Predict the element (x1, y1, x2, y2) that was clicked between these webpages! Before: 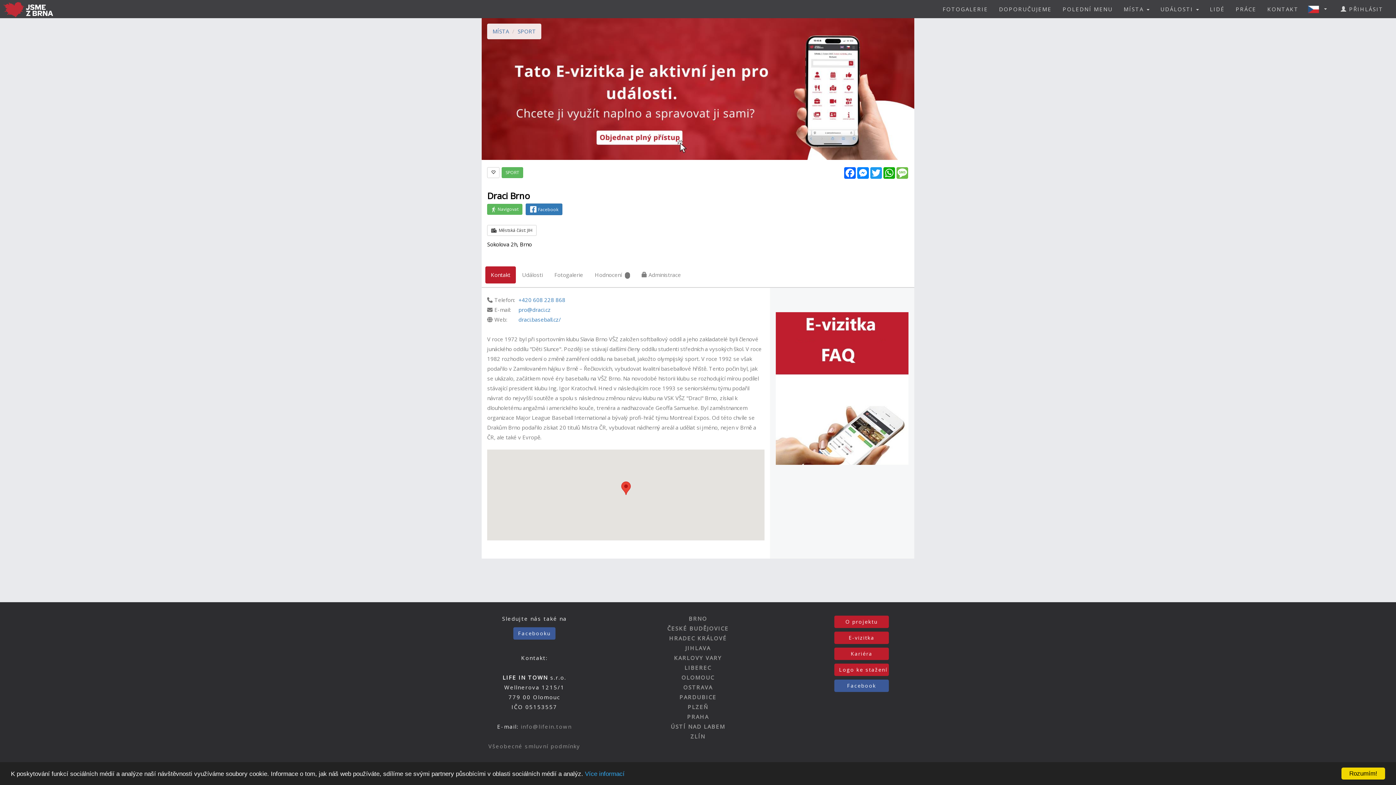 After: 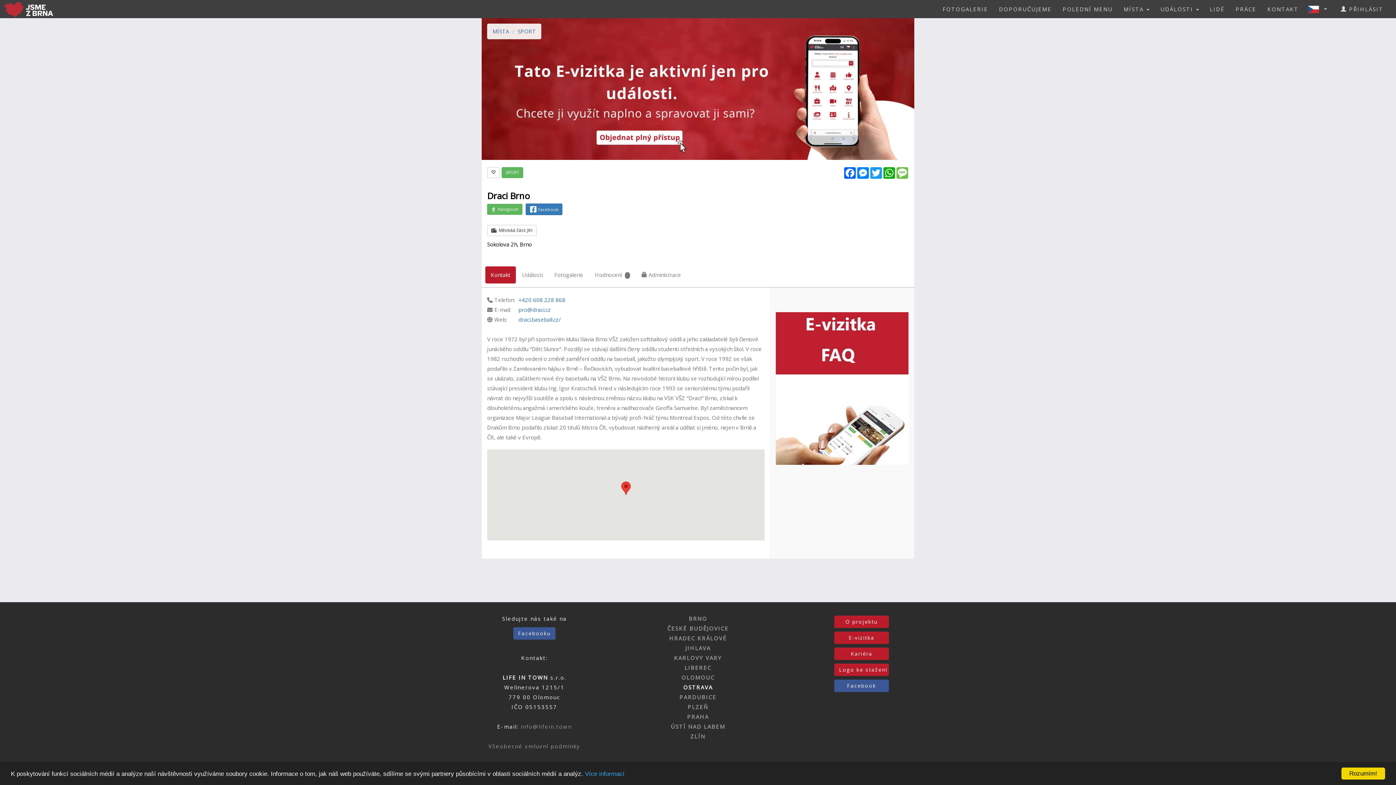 Action: bbox: (683, 684, 712, 691) label: OSTRAVA